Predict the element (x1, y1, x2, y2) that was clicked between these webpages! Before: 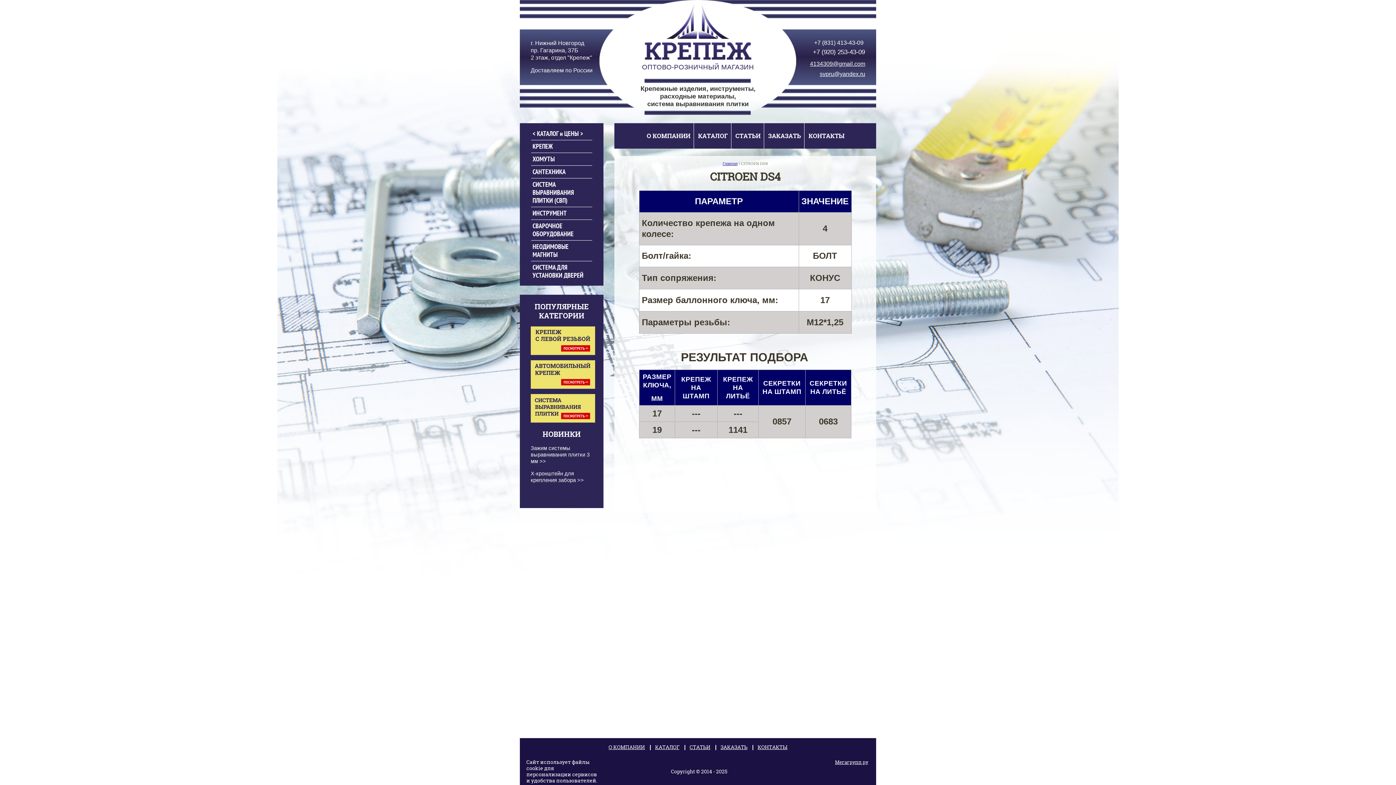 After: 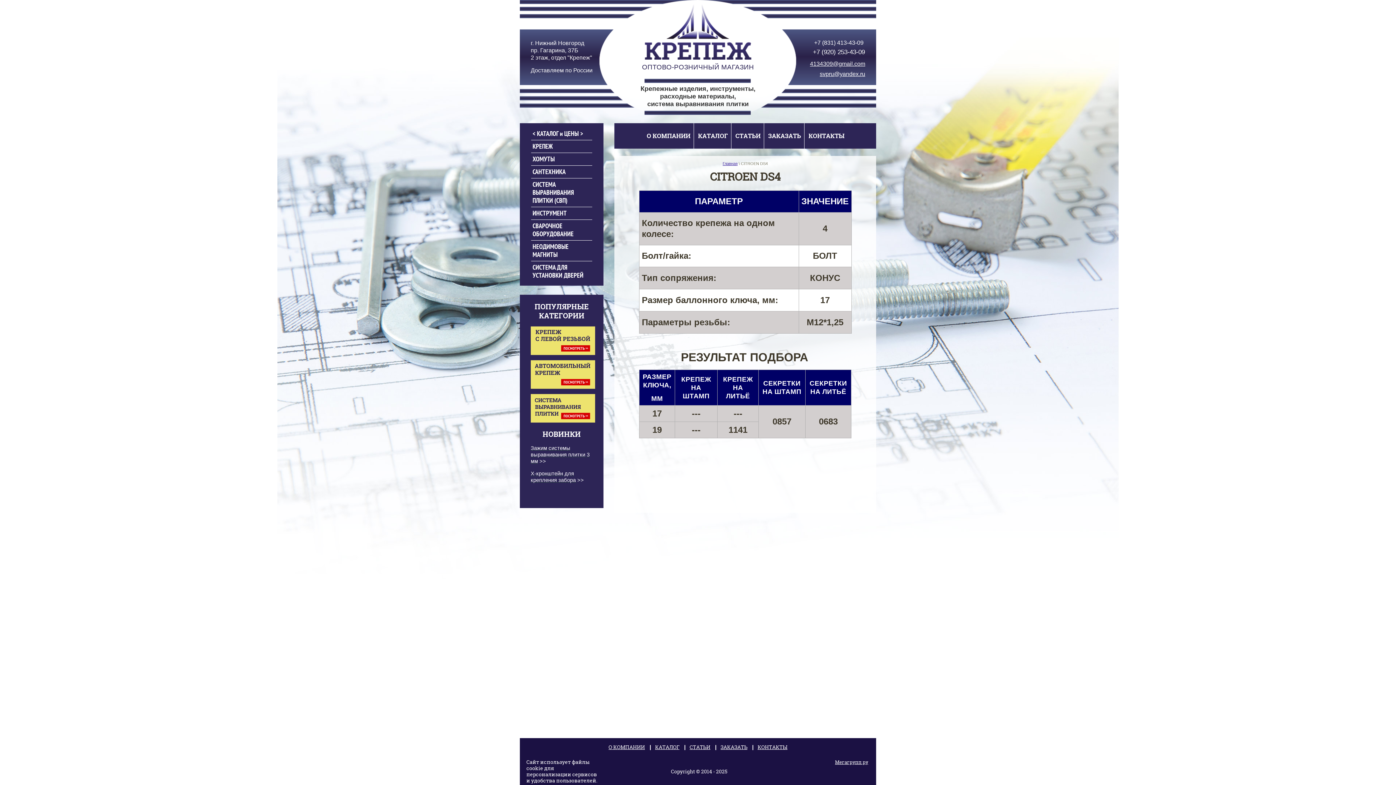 Action: bbox: (813, 48, 865, 55) label: +7 (920) 253-43-09